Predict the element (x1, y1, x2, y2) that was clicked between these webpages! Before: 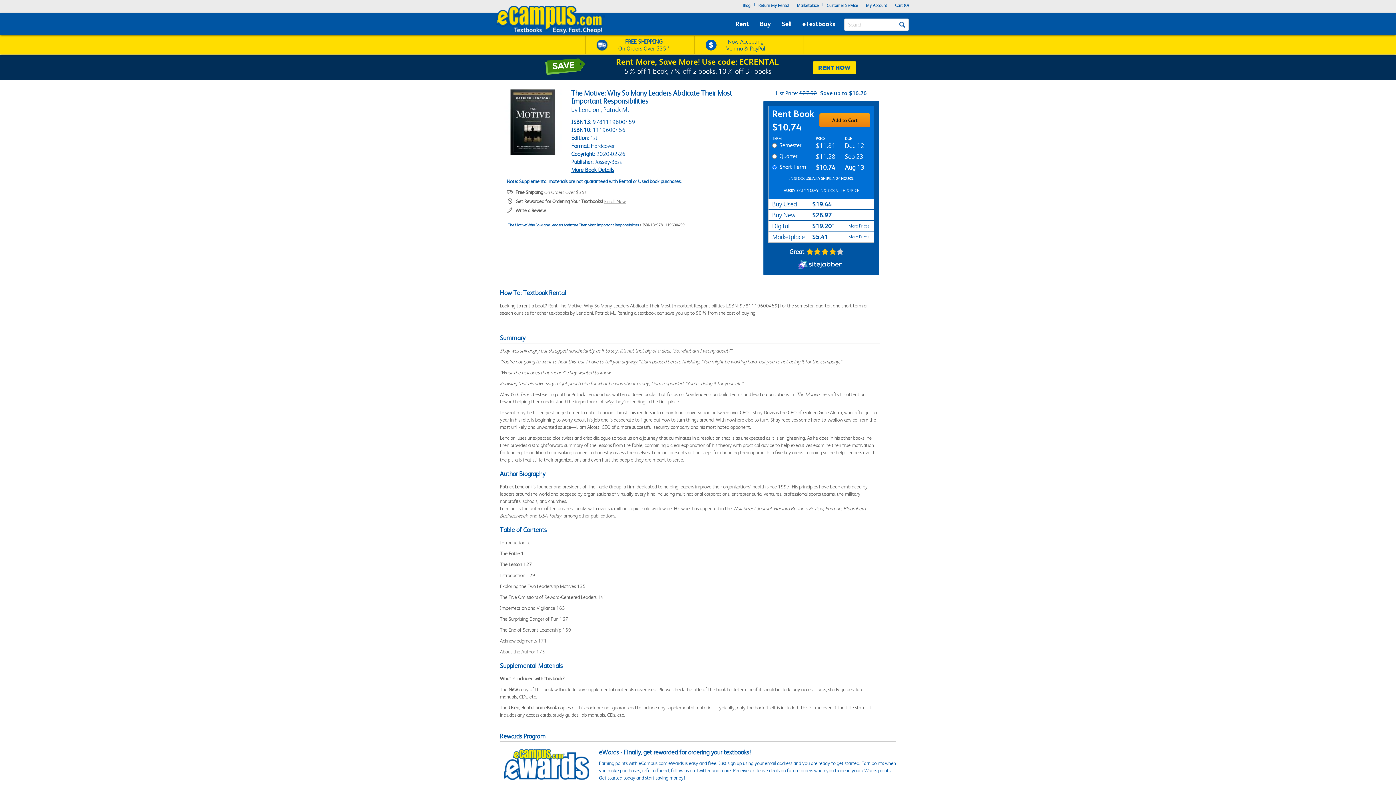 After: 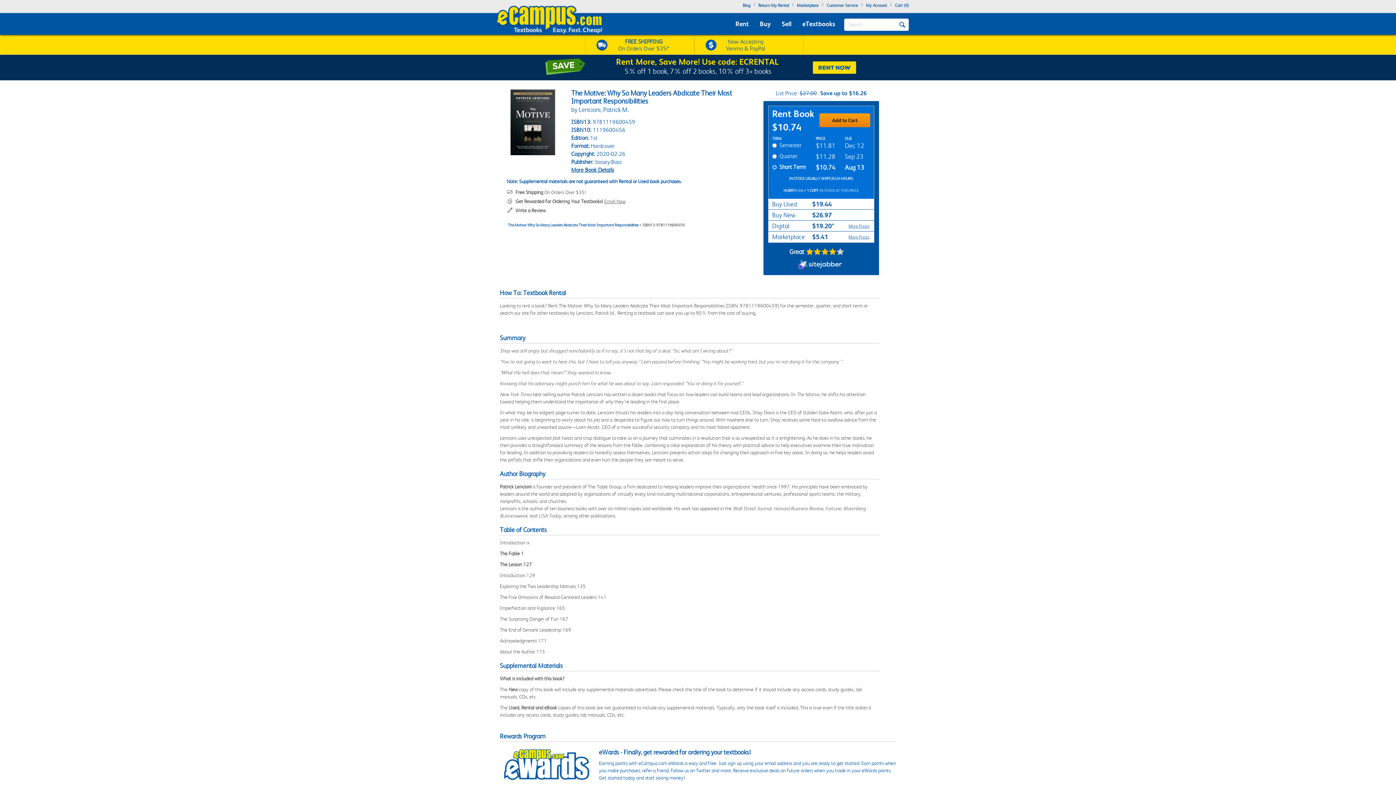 Action: label: The Motive: Why So Many Leaders Abdicate Their Most Important Responsibilities bbox: (508, 222, 638, 227)